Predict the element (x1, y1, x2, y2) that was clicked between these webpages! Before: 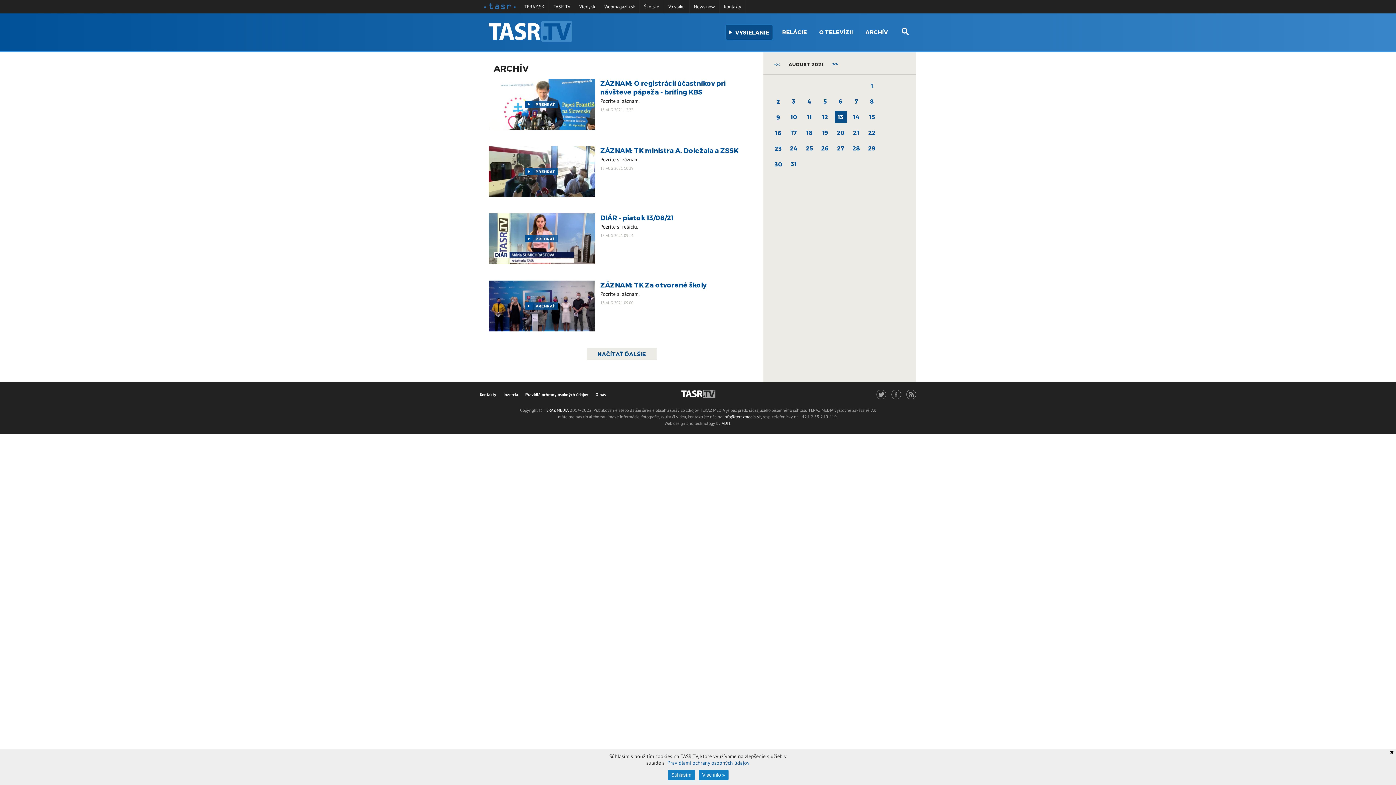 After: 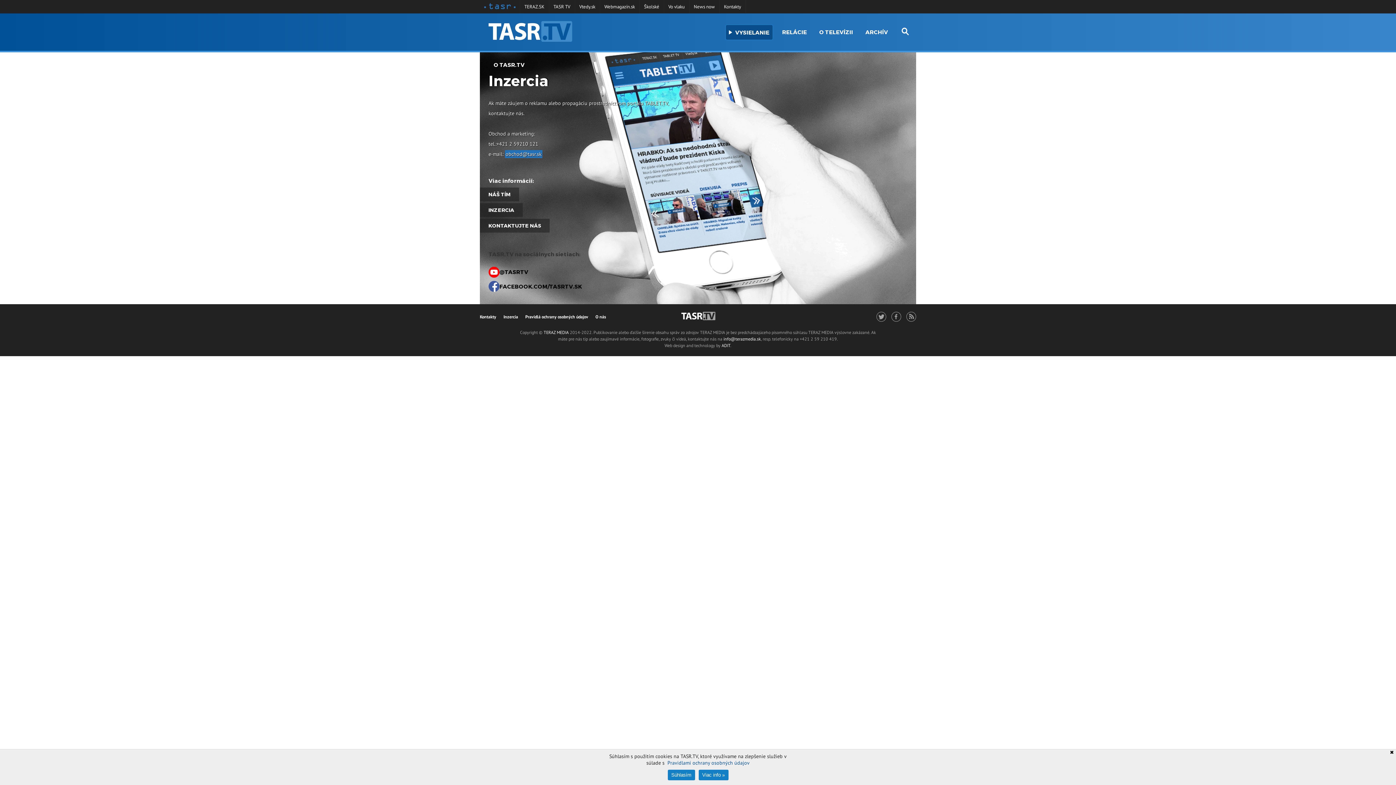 Action: bbox: (503, 392, 518, 397) label: Inzercia